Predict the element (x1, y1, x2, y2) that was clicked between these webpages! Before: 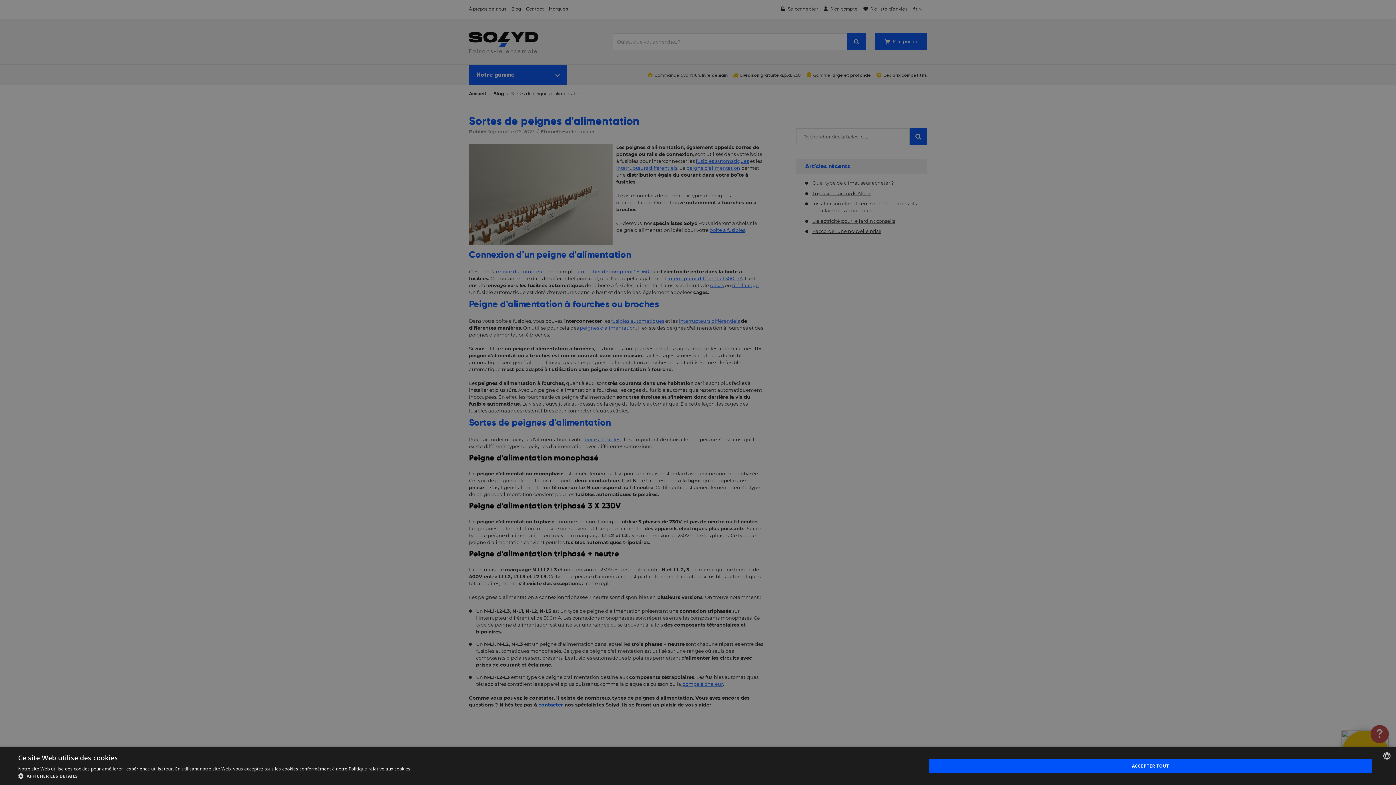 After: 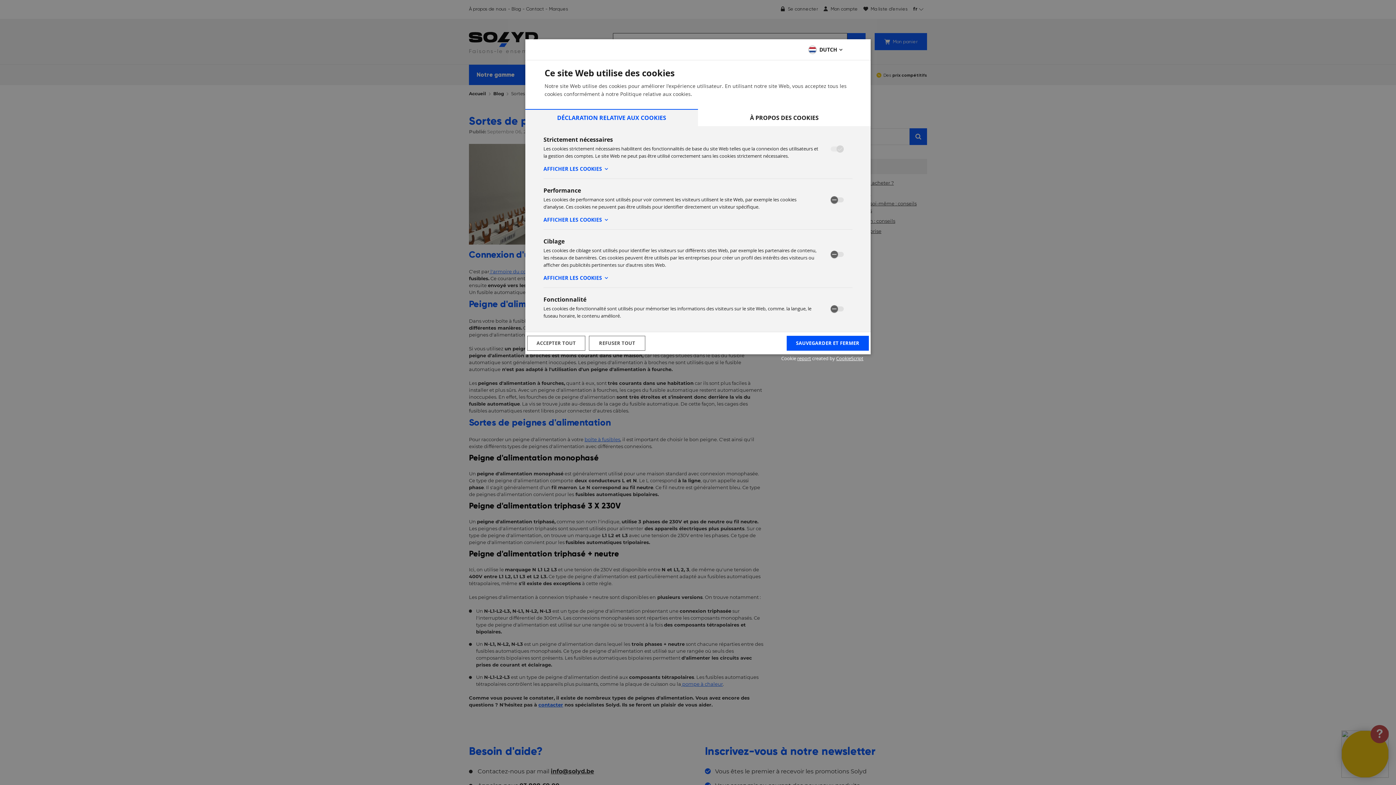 Action: label:  AFFICHER LES DÉTAILS bbox: (18, 772, 411, 780)